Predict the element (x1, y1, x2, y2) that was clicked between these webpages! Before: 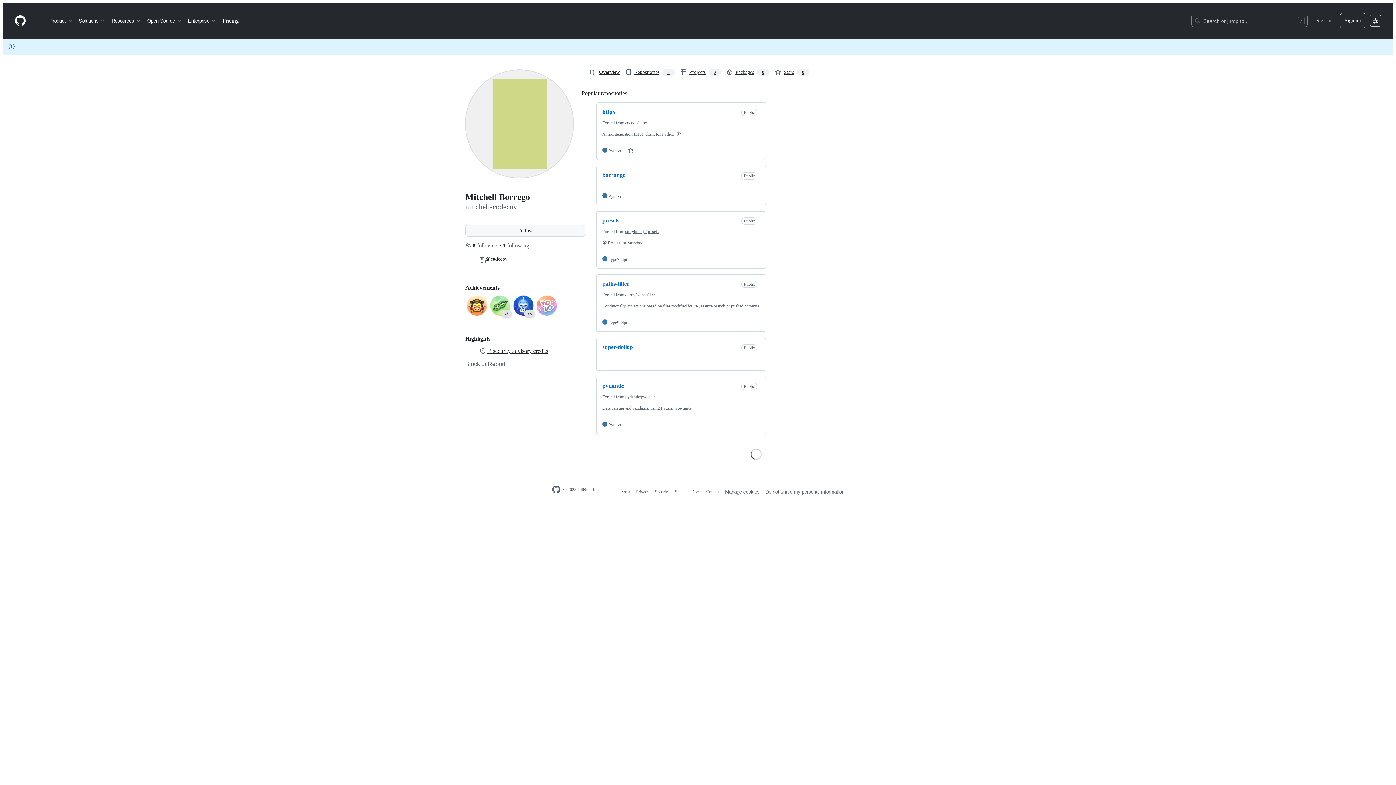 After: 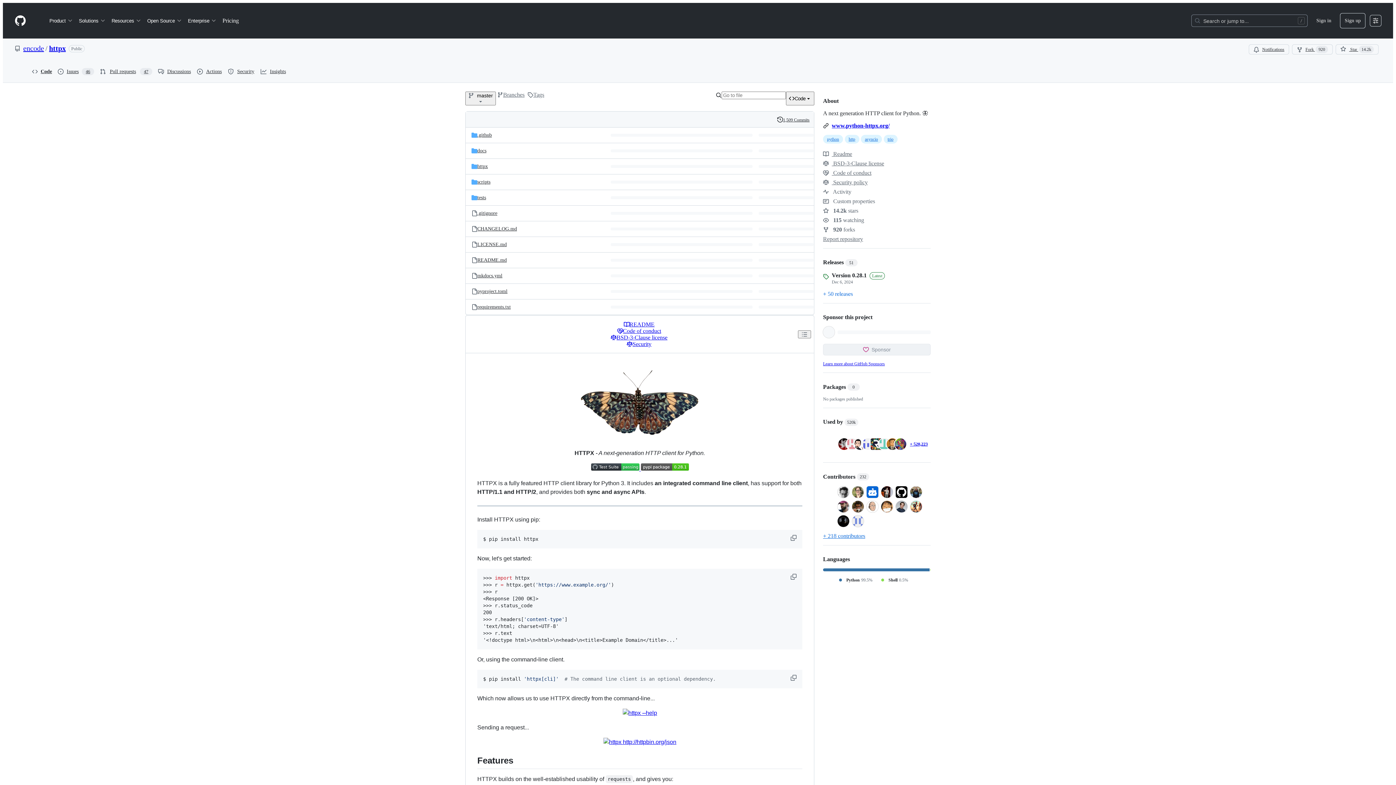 Action: label: encode/httpx bbox: (625, 120, 647, 125)